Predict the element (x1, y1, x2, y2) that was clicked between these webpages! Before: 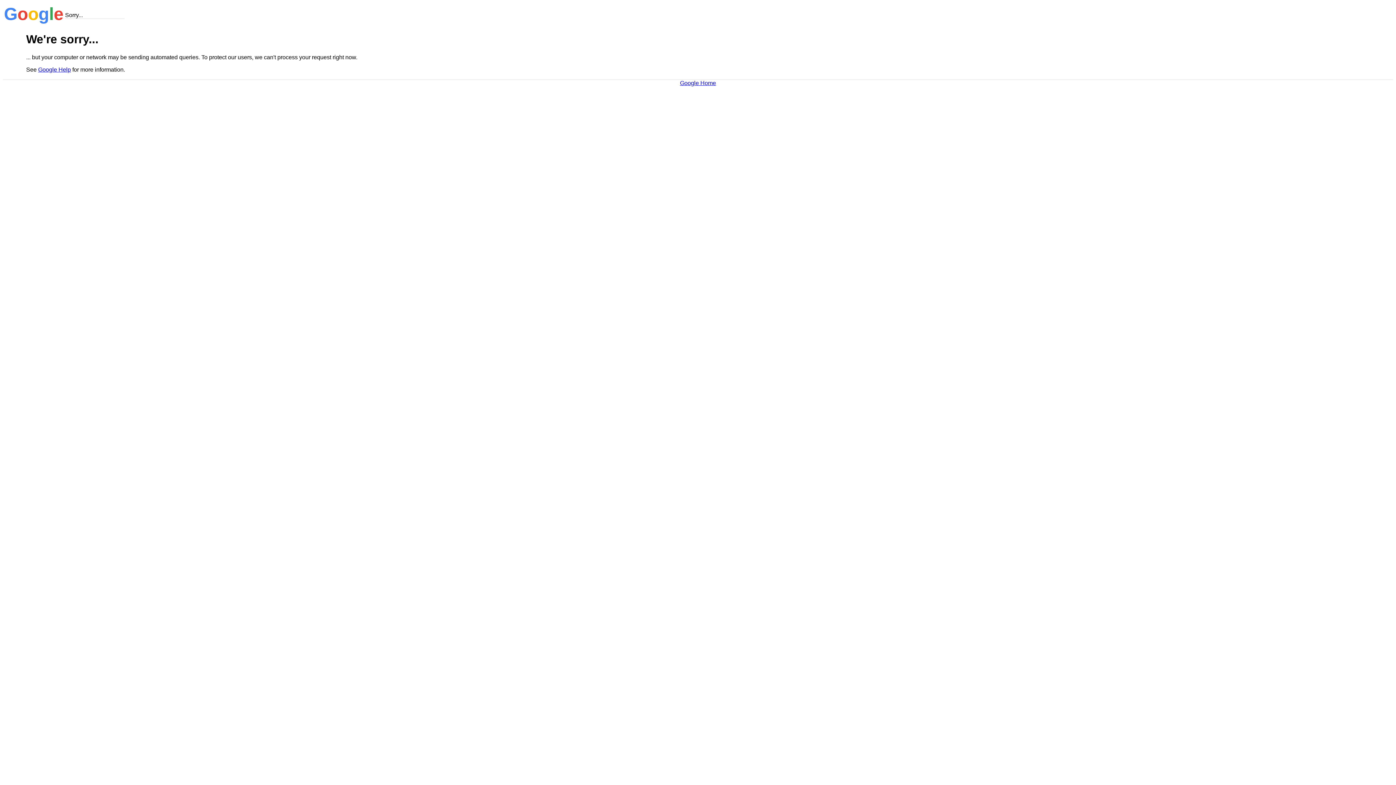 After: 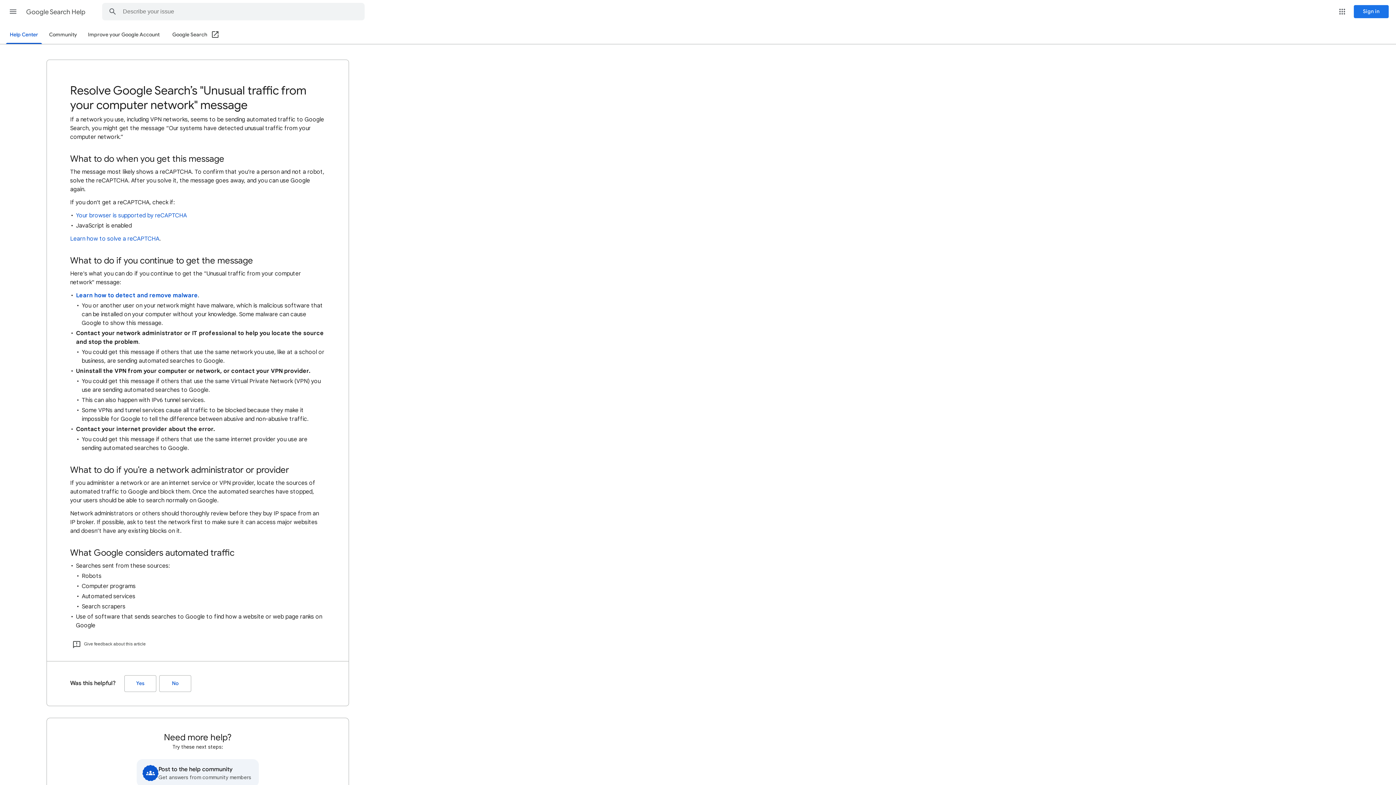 Action: bbox: (38, 66, 70, 72) label: Google Help